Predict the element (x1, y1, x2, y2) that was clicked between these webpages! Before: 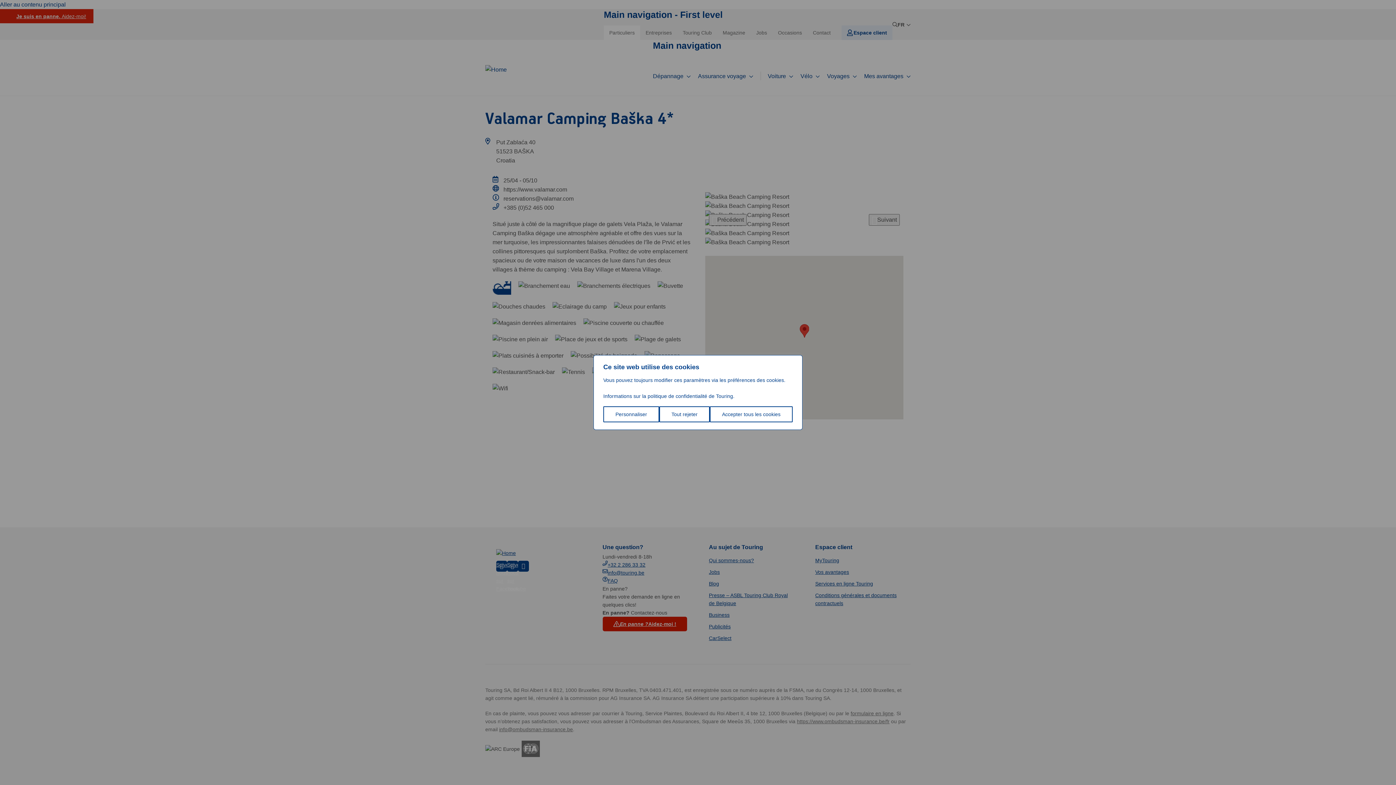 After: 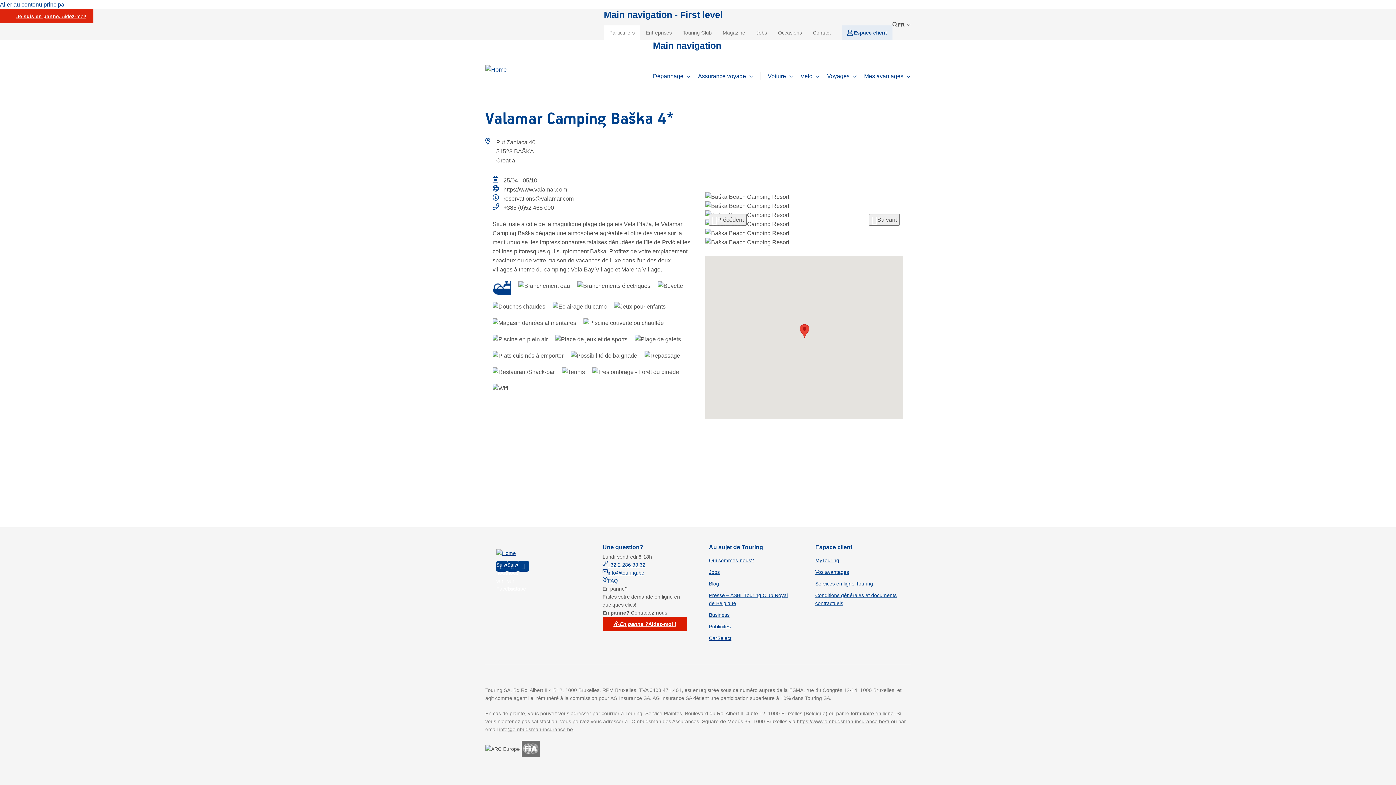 Action: label: Accepter tous les cookies bbox: (710, 406, 792, 422)